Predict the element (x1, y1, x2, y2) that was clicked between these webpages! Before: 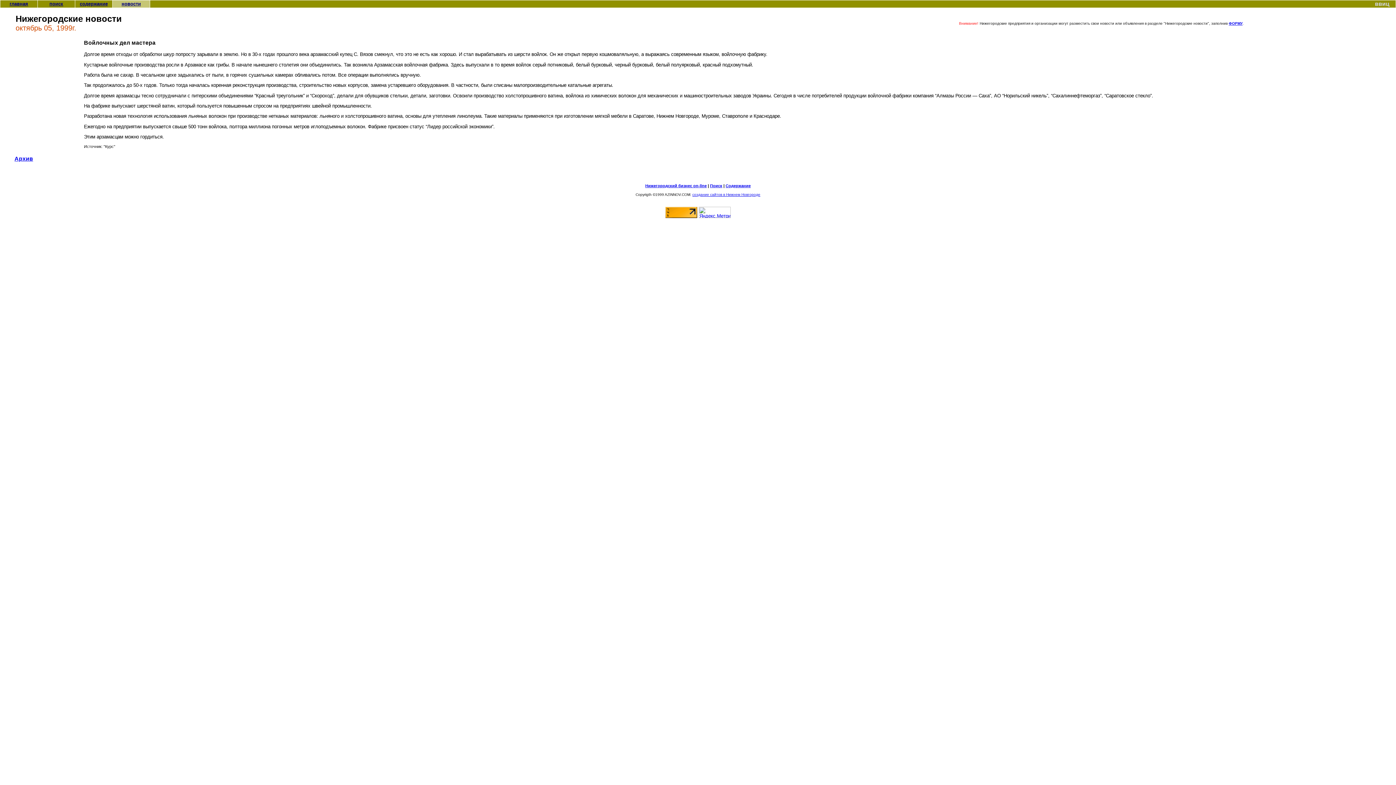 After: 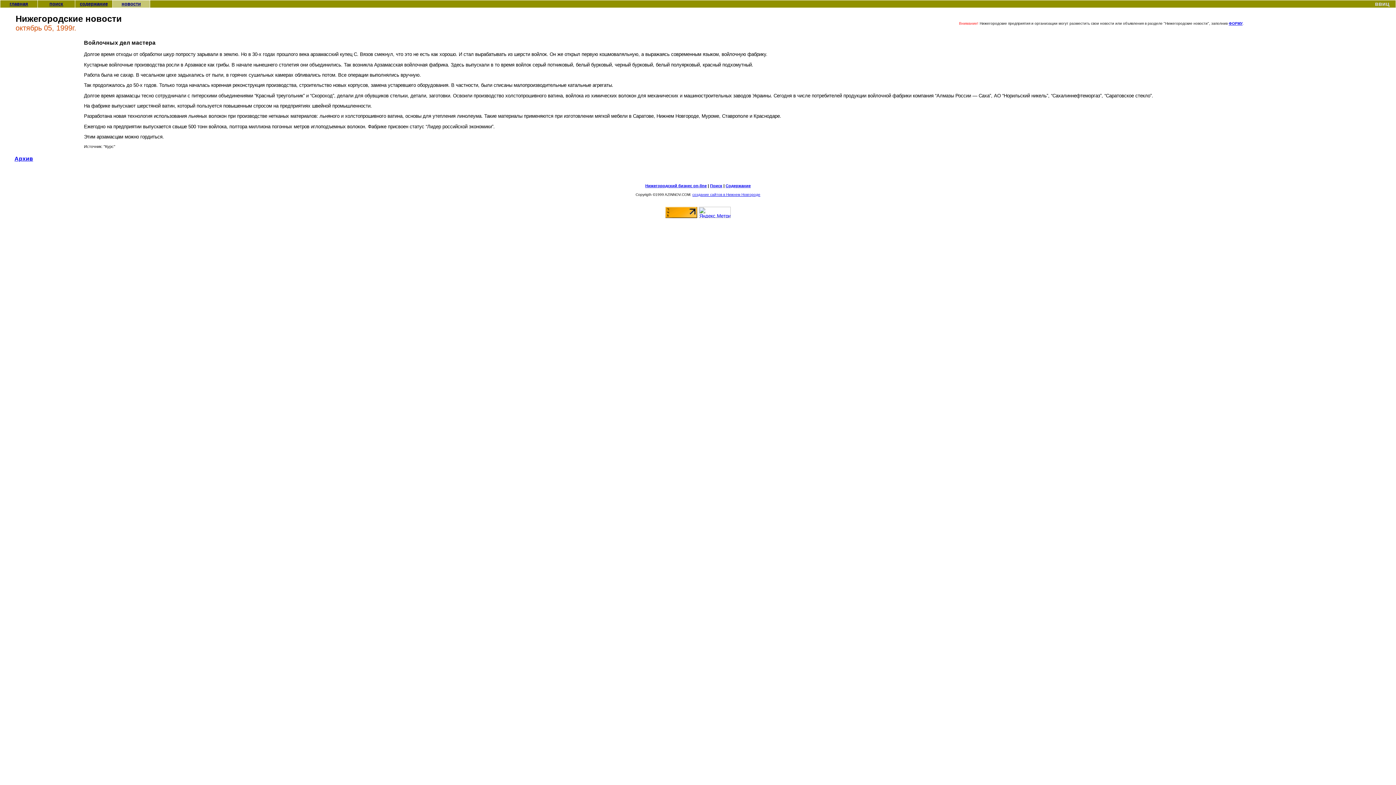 Action: bbox: (698, 213, 730, 219)